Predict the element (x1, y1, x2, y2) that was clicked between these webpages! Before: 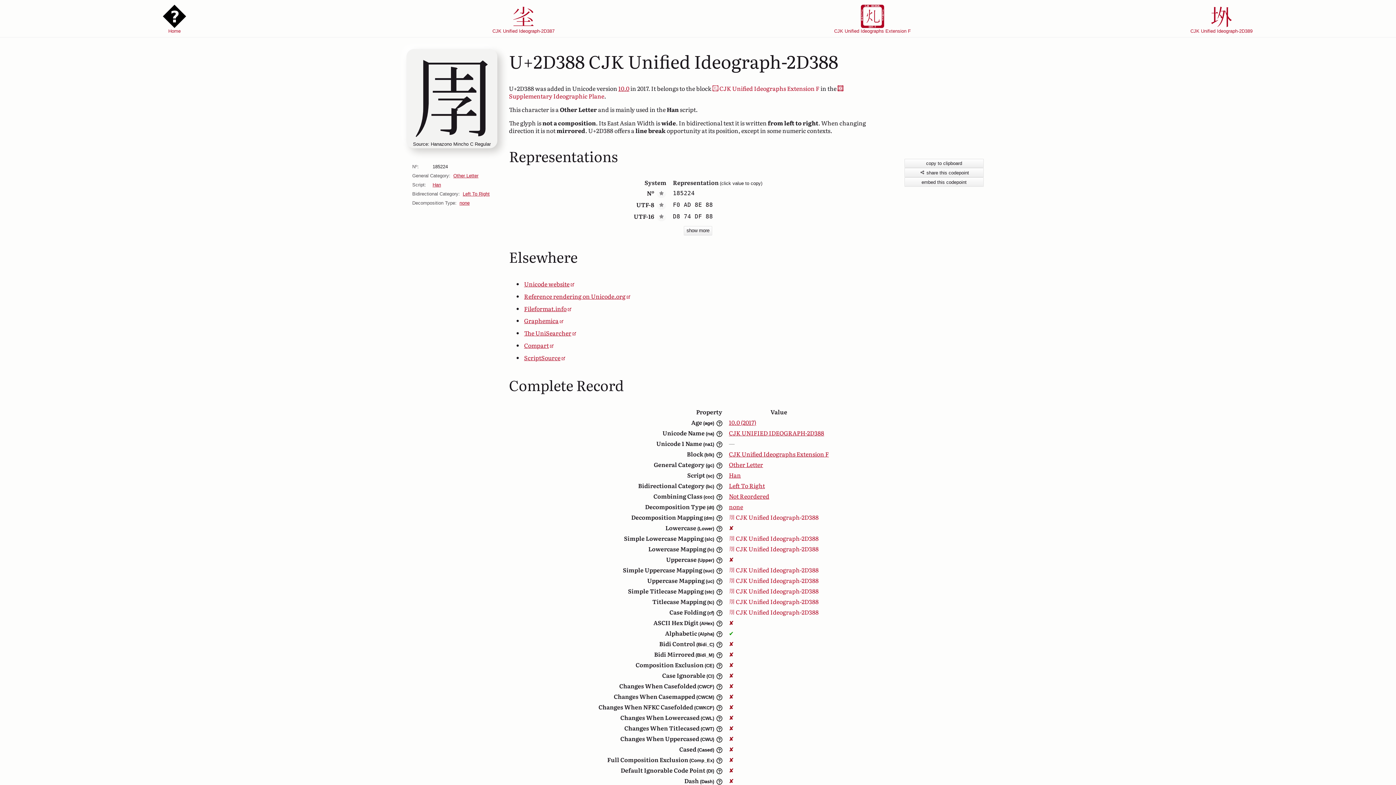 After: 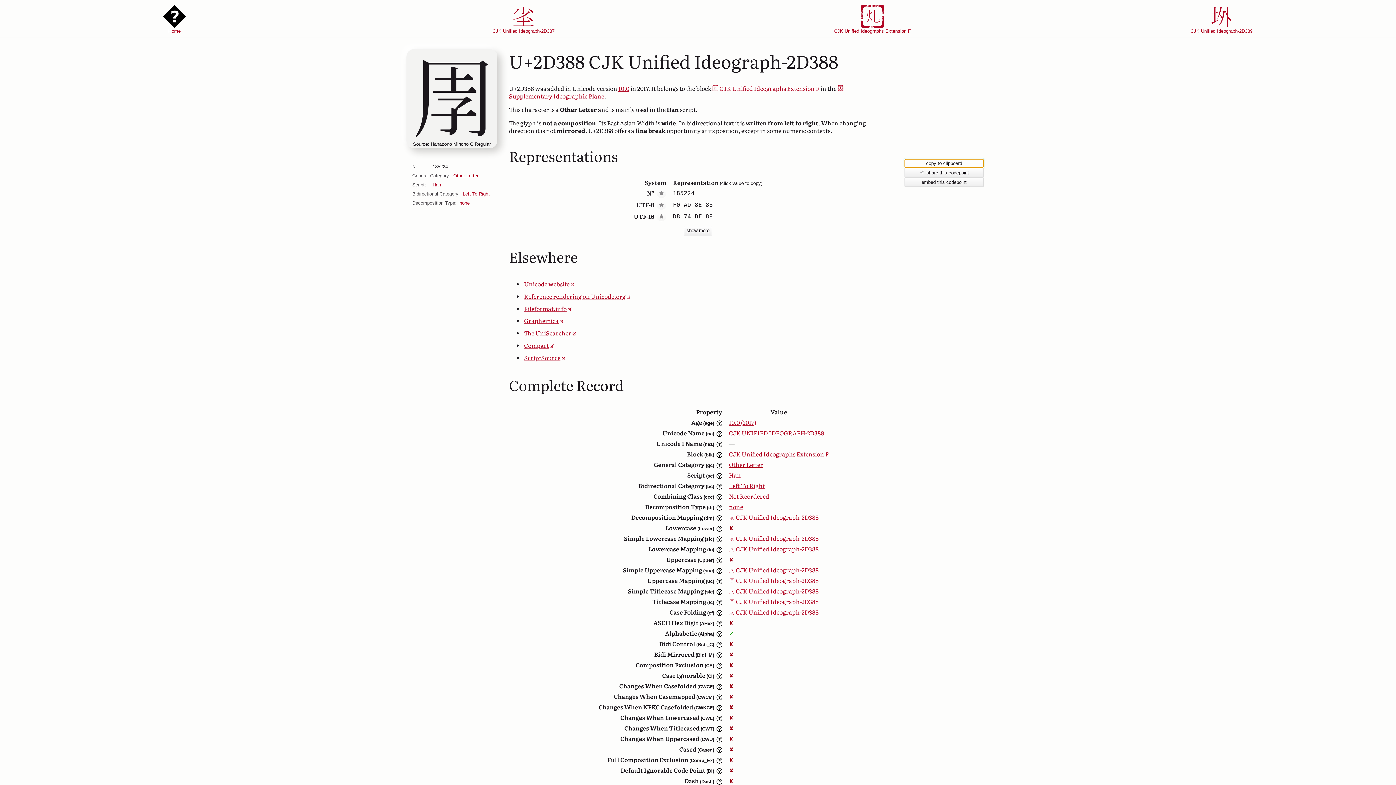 Action: bbox: (904, 158, 984, 168) label: copy to clipboard